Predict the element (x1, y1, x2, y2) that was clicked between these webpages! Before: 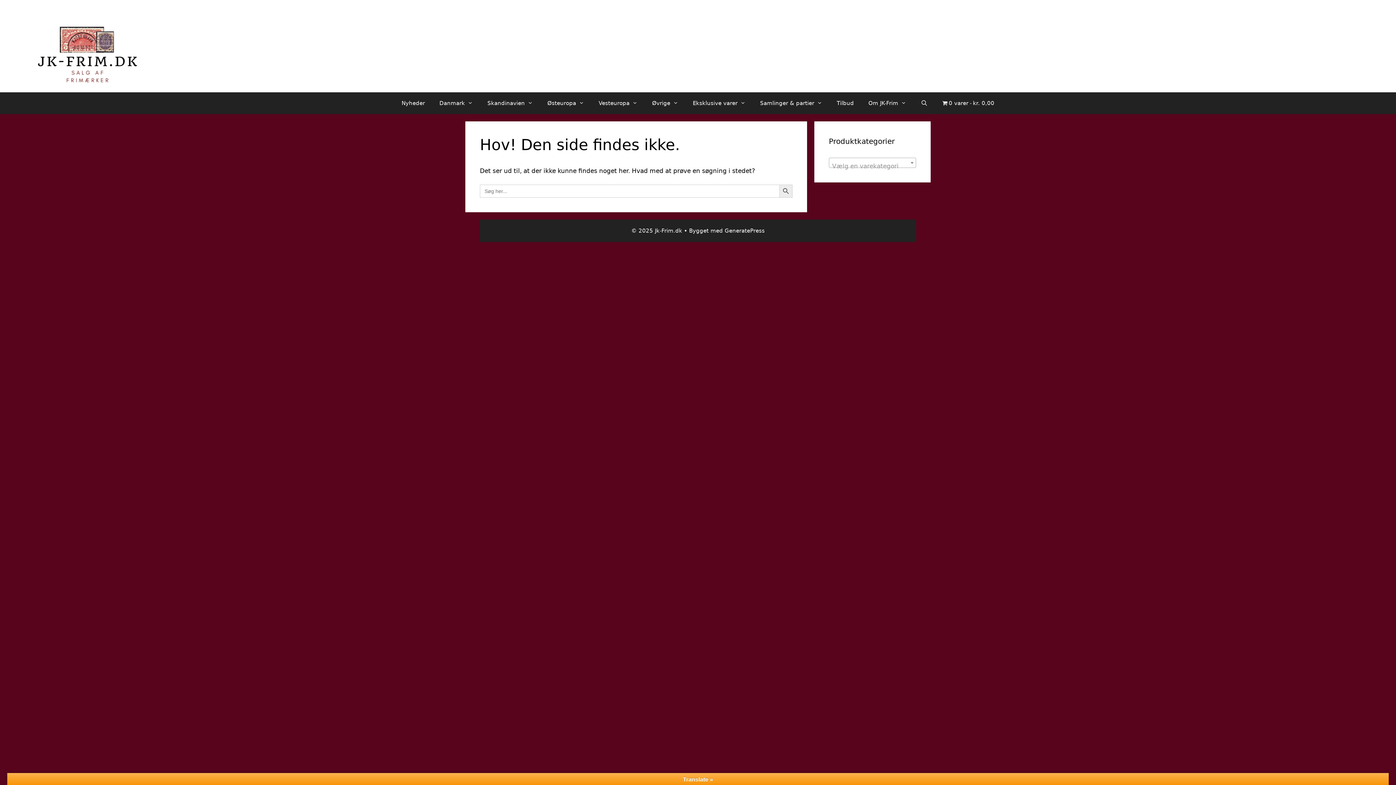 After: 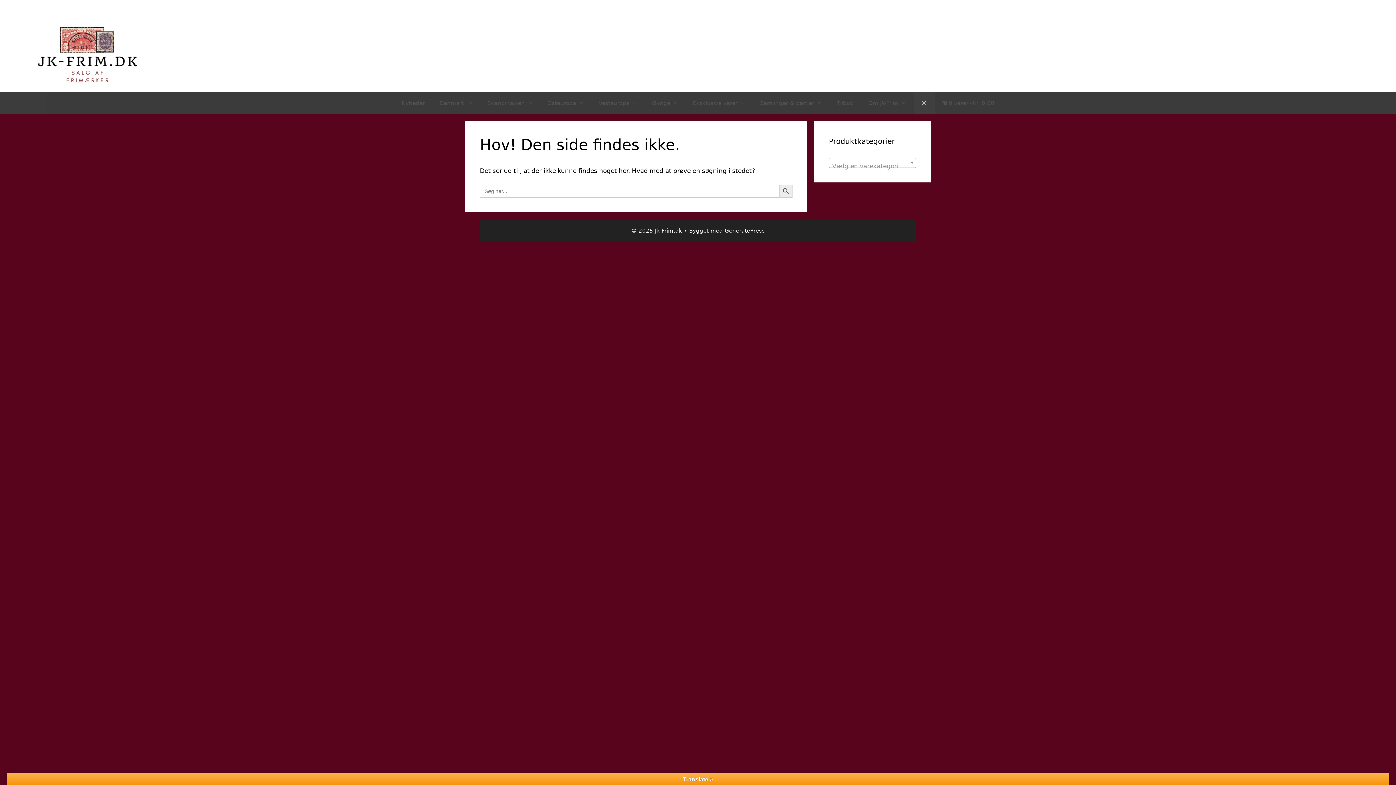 Action: bbox: (913, 92, 935, 114) label: Åbn søgefelt